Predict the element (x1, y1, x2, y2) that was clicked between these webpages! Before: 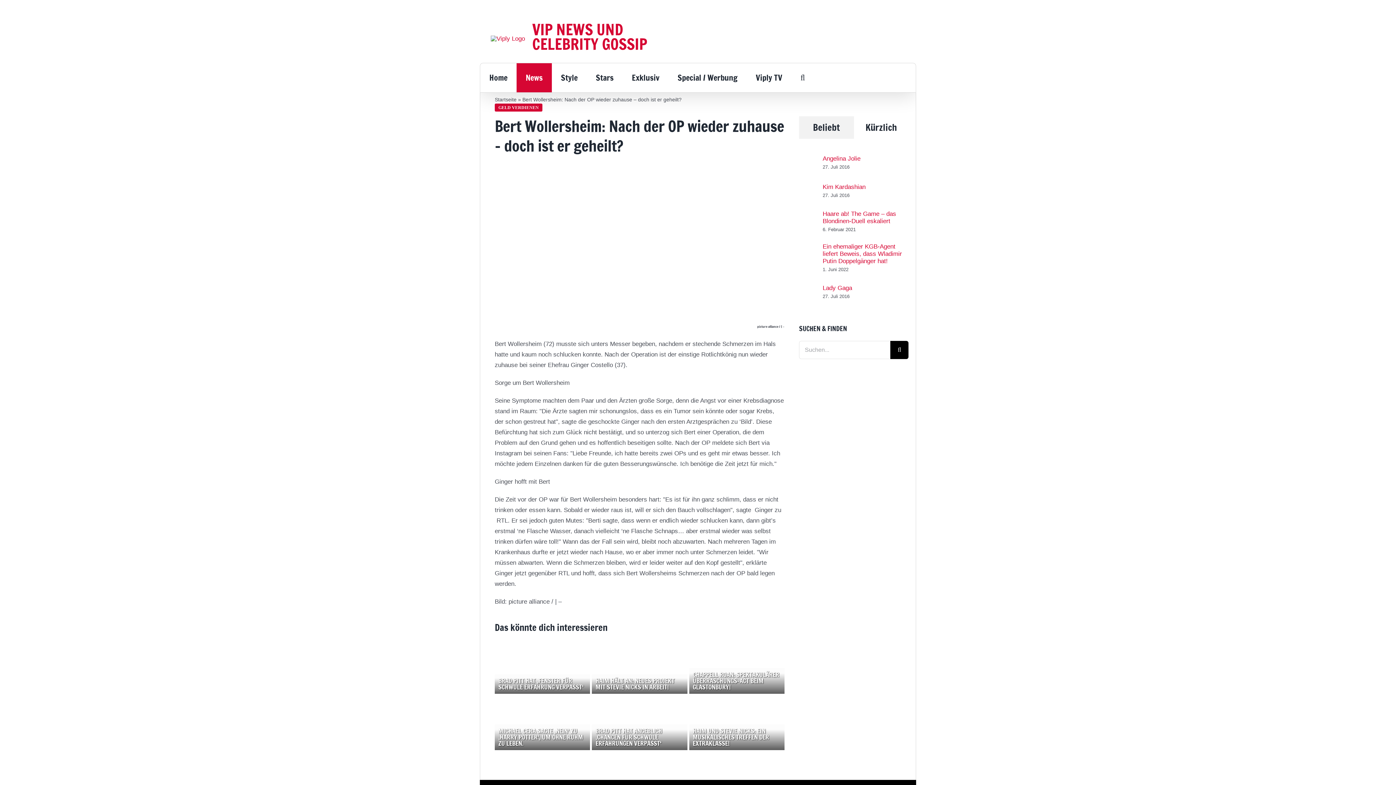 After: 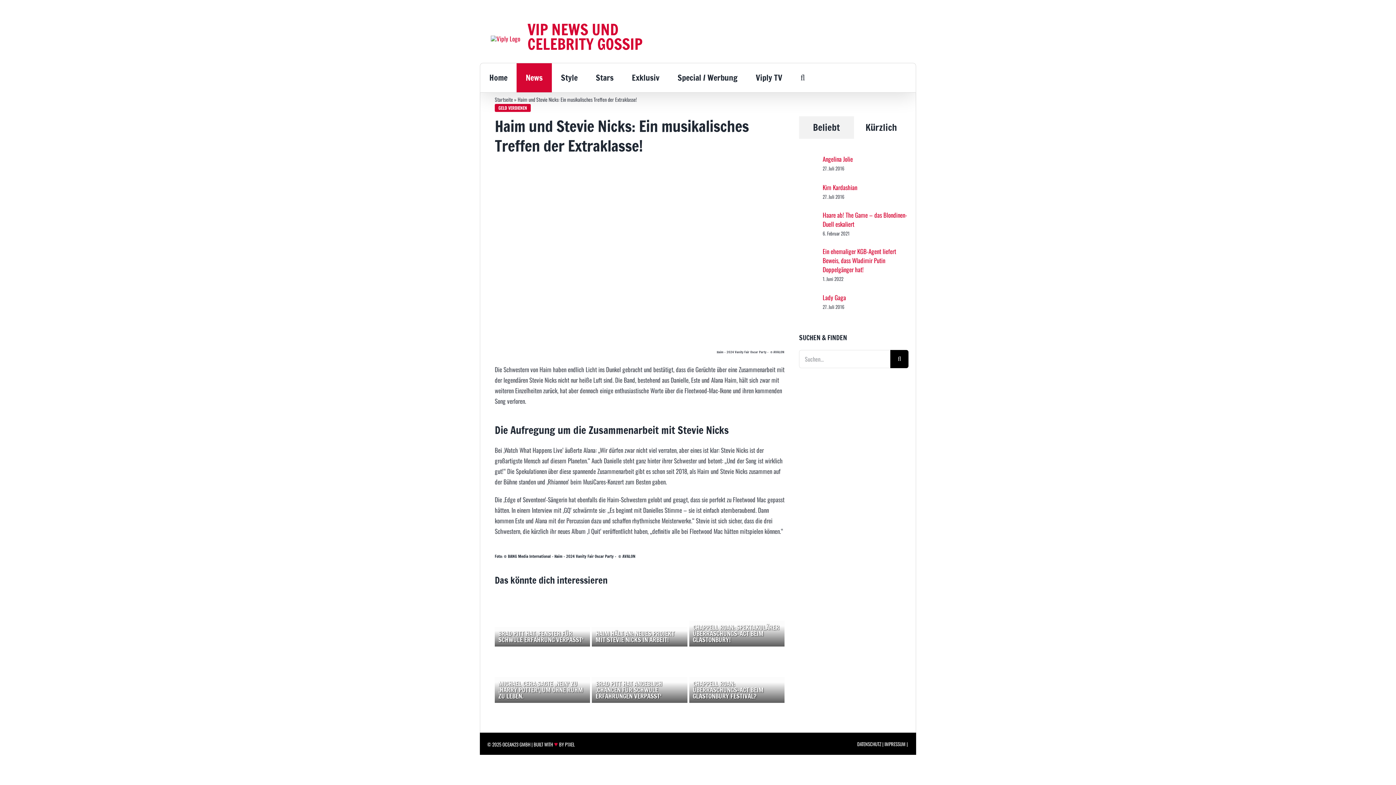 Action: label: Haim – 2024 Vanity Fair Oscar Party –  © AVALON bbox: (689, 695, 784, 702)